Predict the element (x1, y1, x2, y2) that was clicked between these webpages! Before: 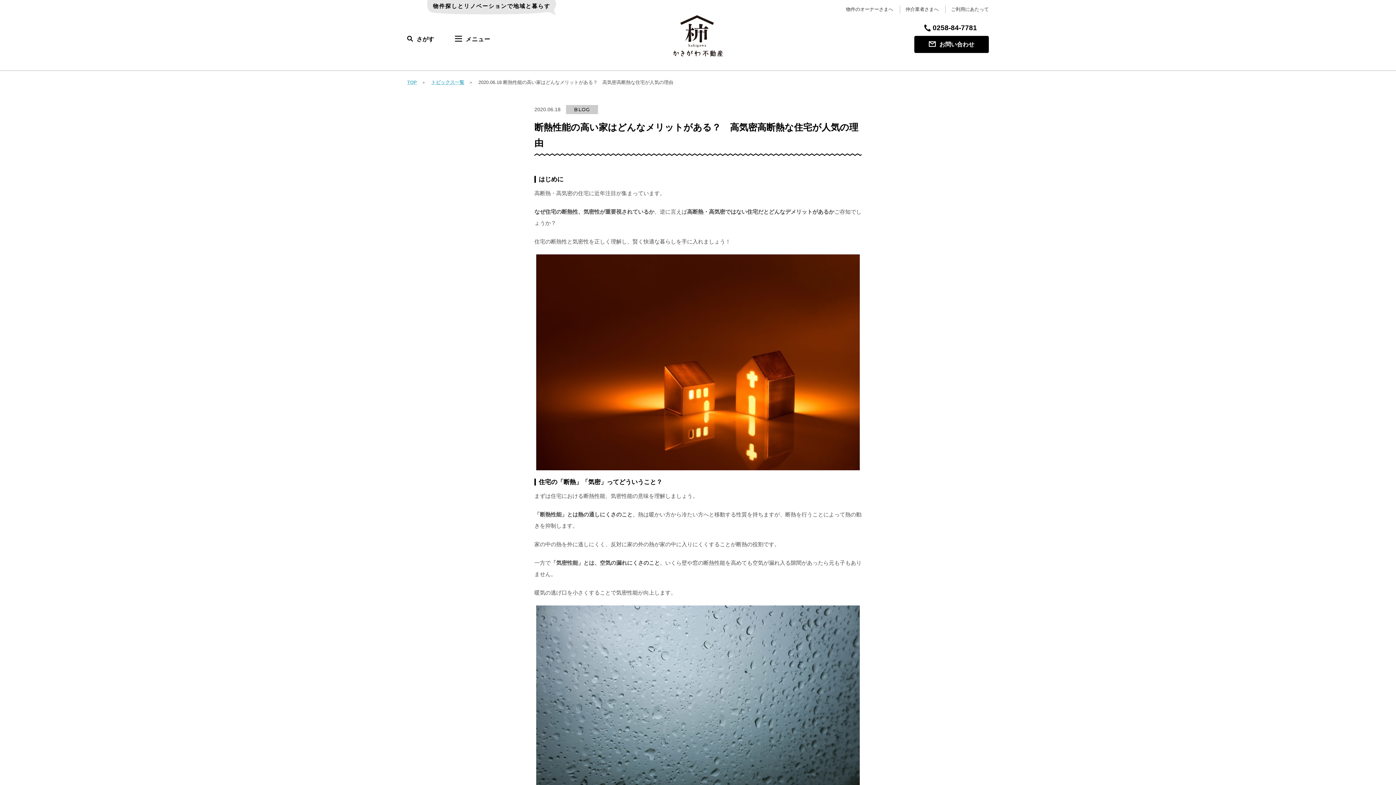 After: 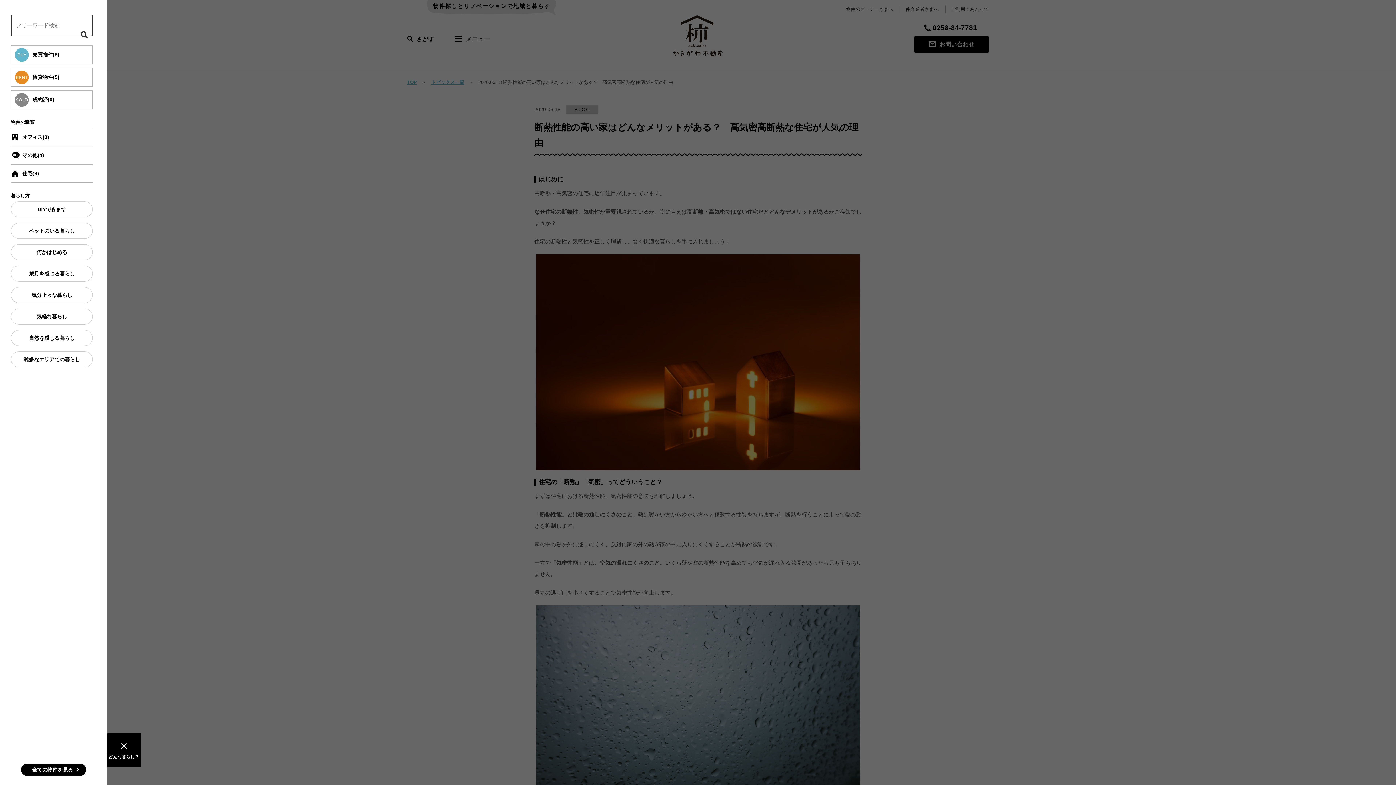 Action: label: さがす bbox: (407, 34, 434, 44)